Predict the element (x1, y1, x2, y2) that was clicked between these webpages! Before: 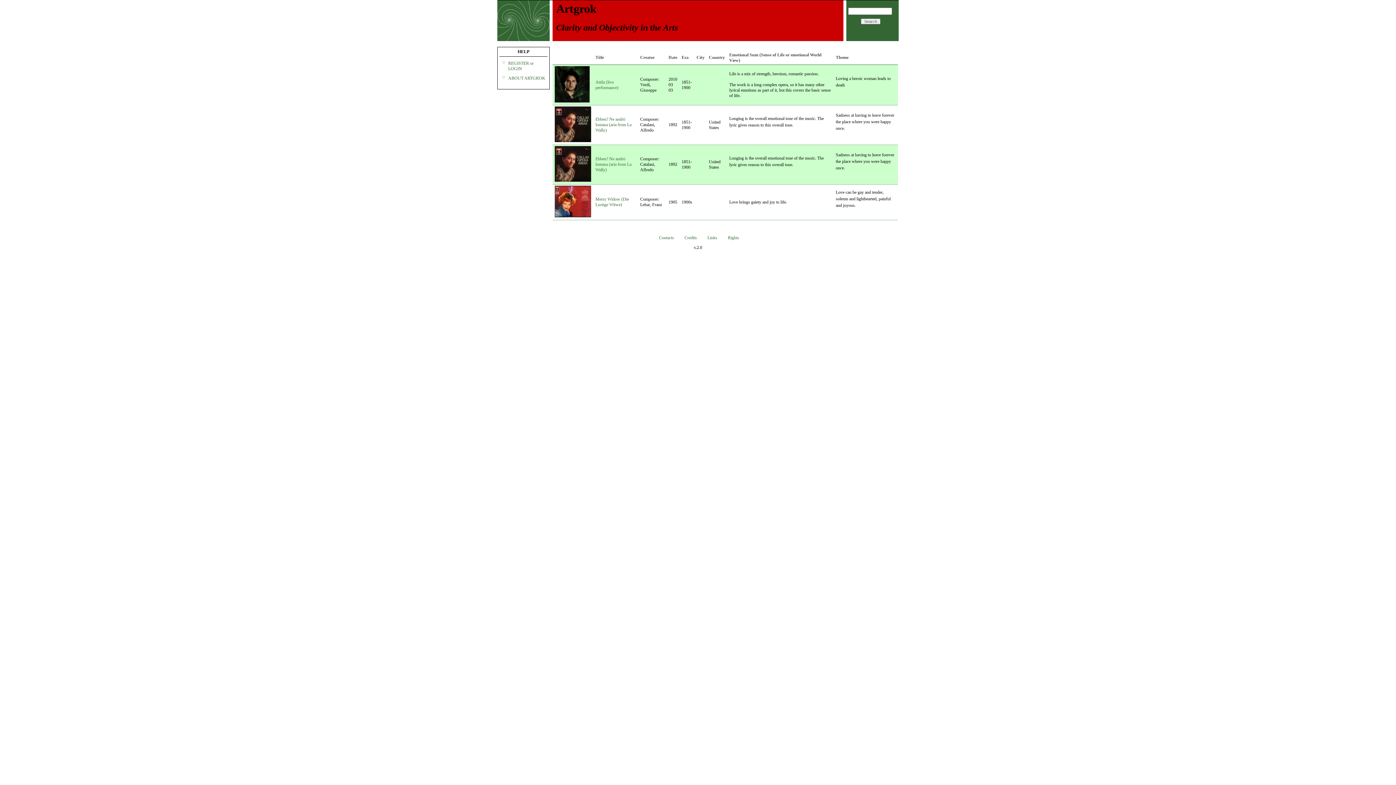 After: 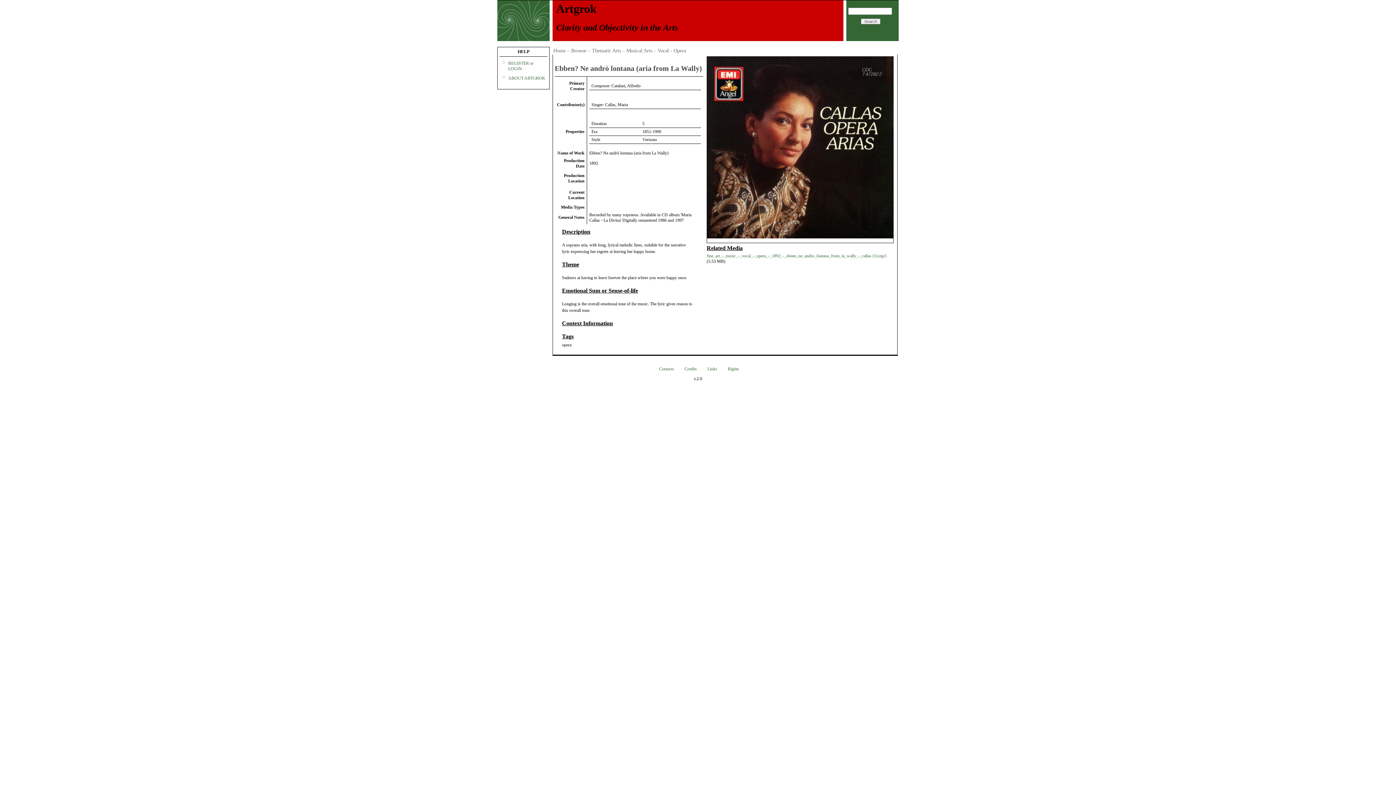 Action: label: Ebben? Ne andrò lontana (aria from La Wally) bbox: (595, 156, 631, 172)